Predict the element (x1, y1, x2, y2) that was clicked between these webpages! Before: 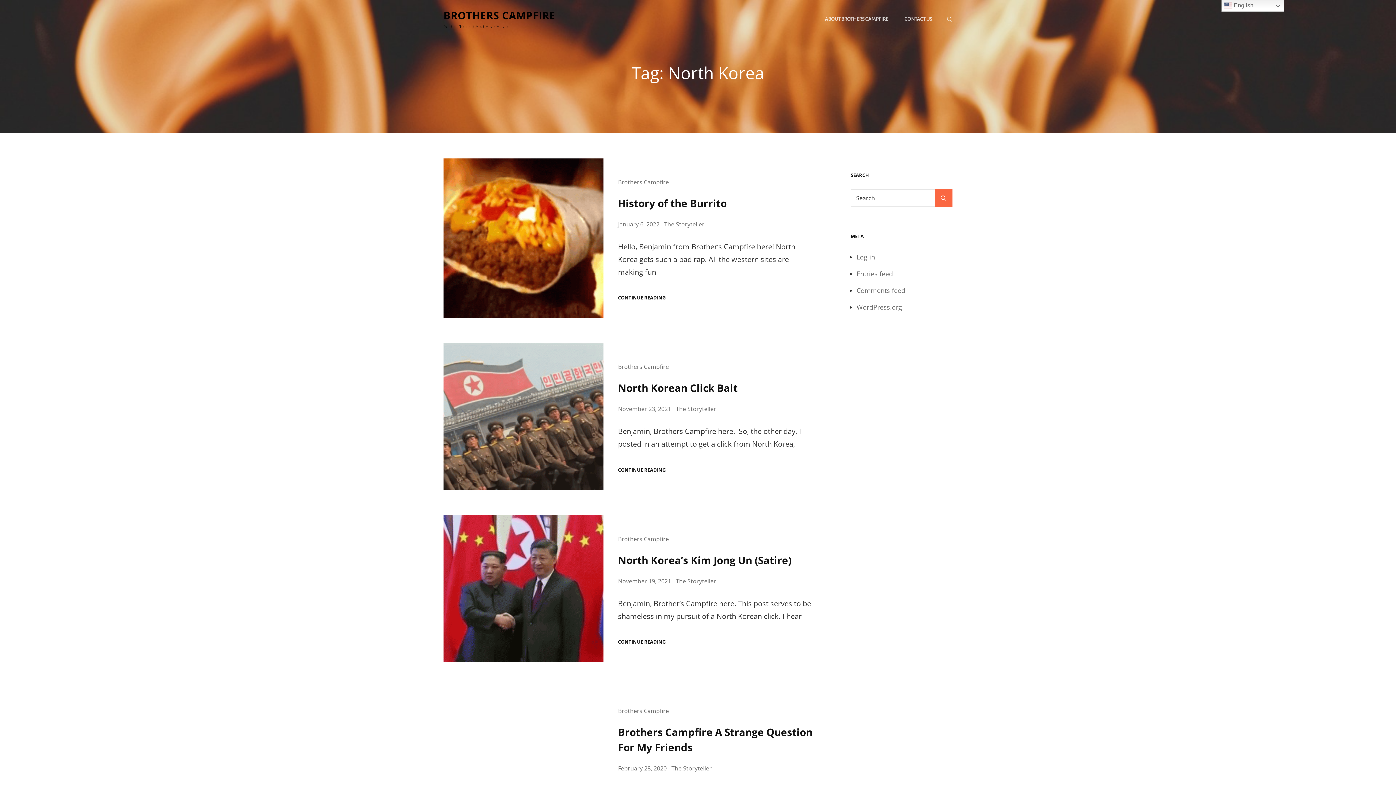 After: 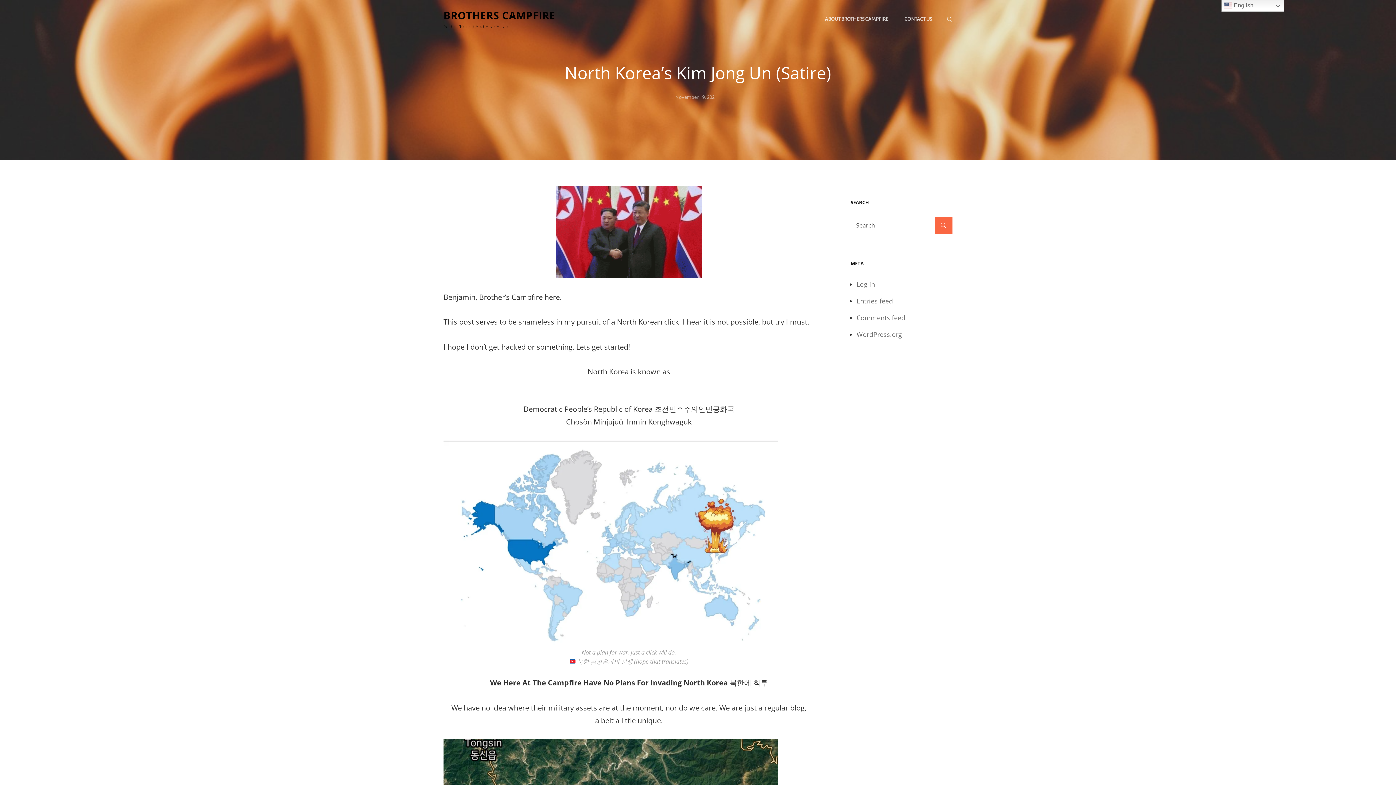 Action: bbox: (618, 553, 791, 567) label: North Korea’s Kim Jong Un (Satire)